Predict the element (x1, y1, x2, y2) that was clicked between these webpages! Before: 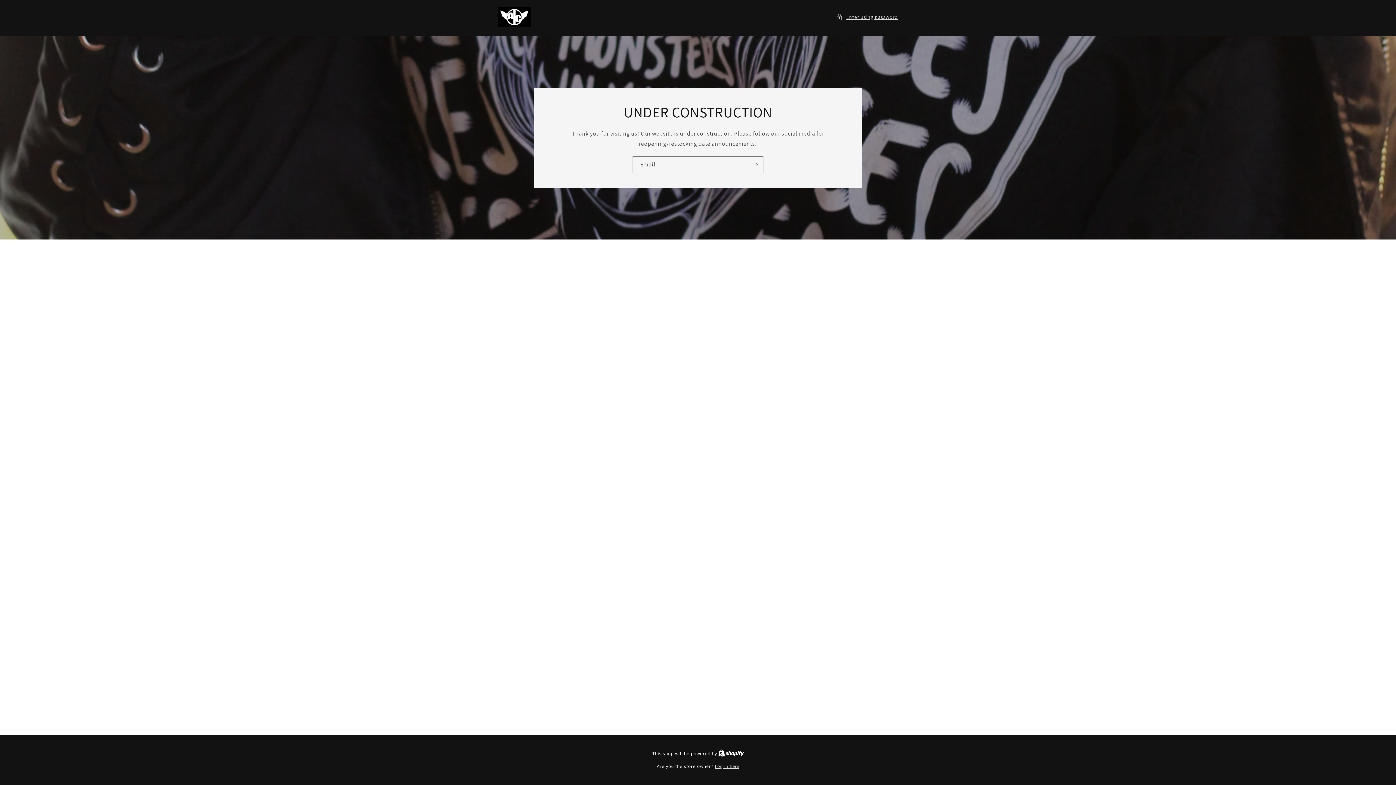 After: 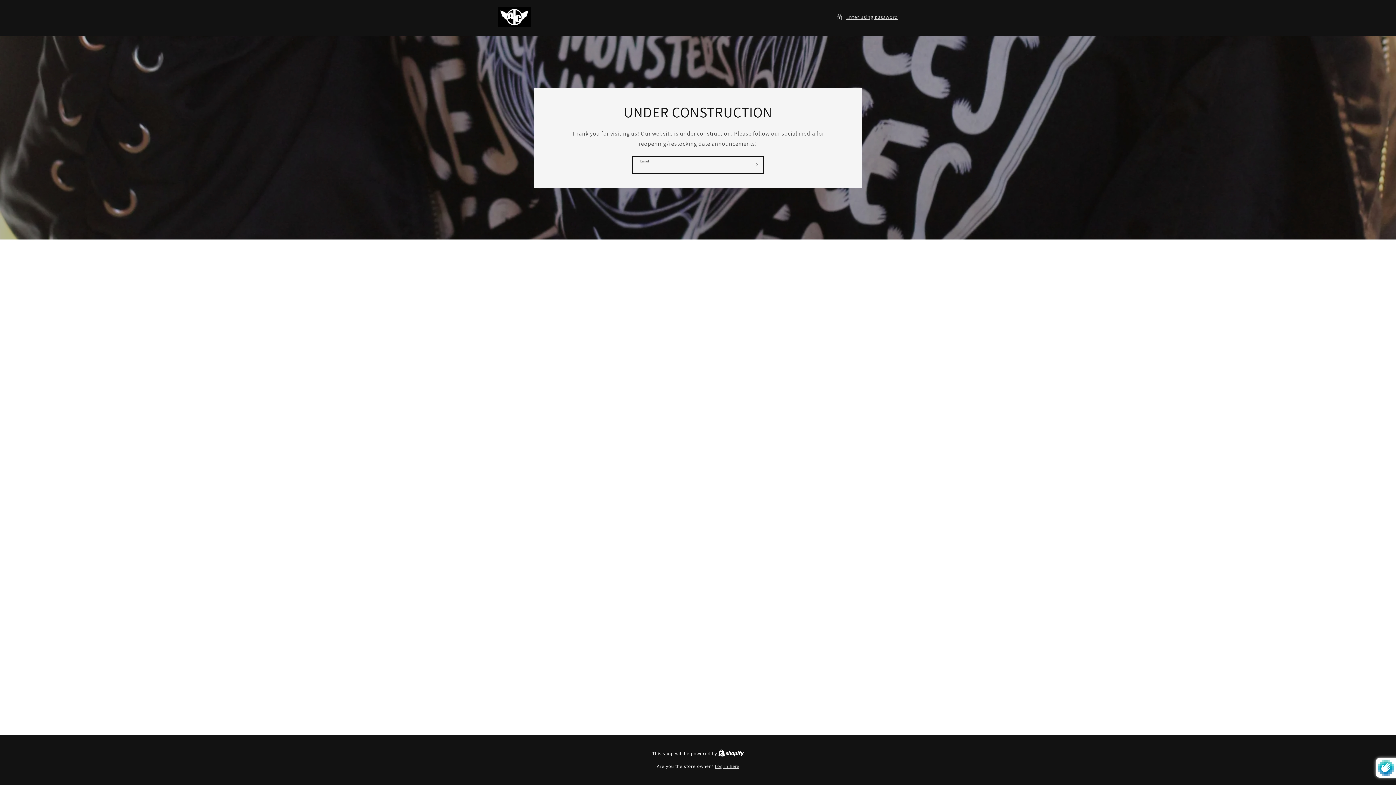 Action: label: Subscribe bbox: (747, 156, 763, 173)